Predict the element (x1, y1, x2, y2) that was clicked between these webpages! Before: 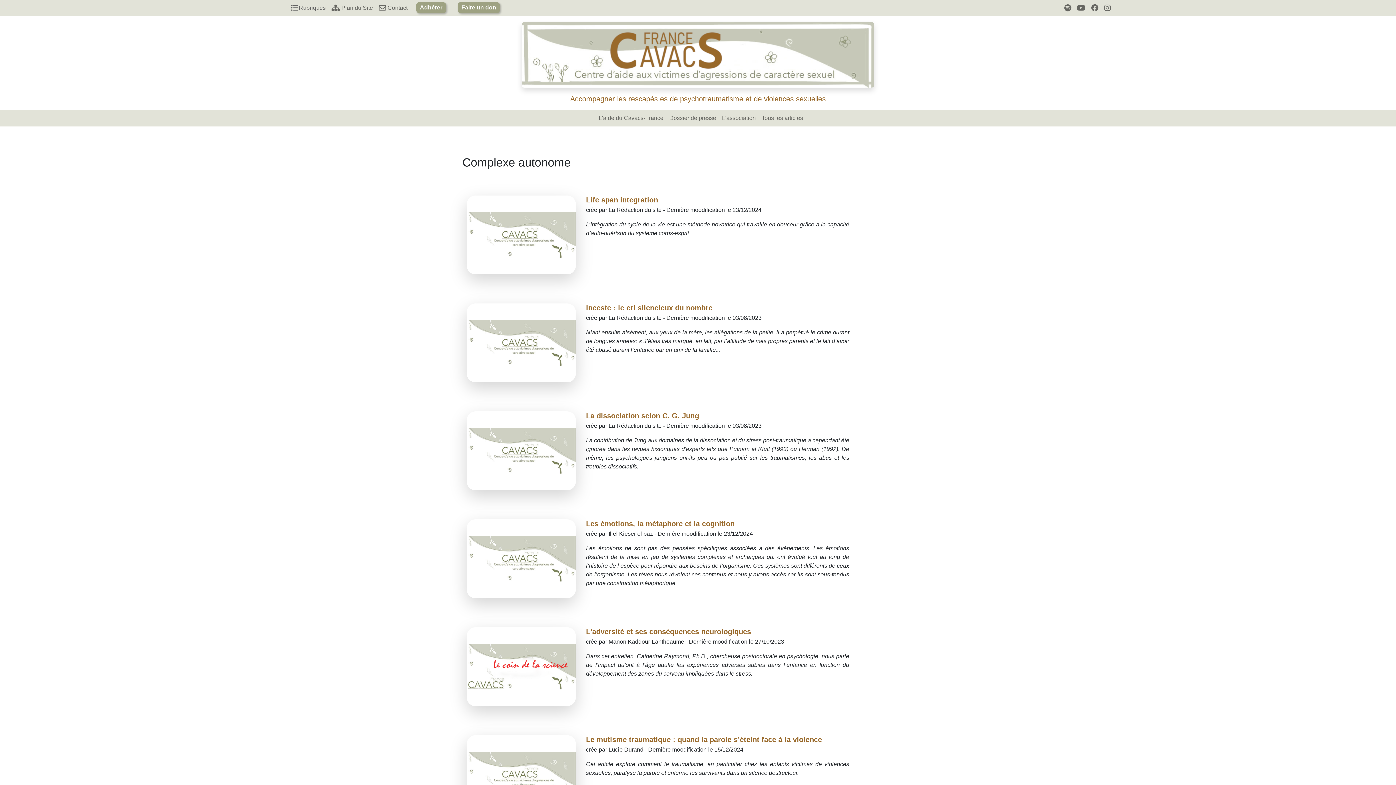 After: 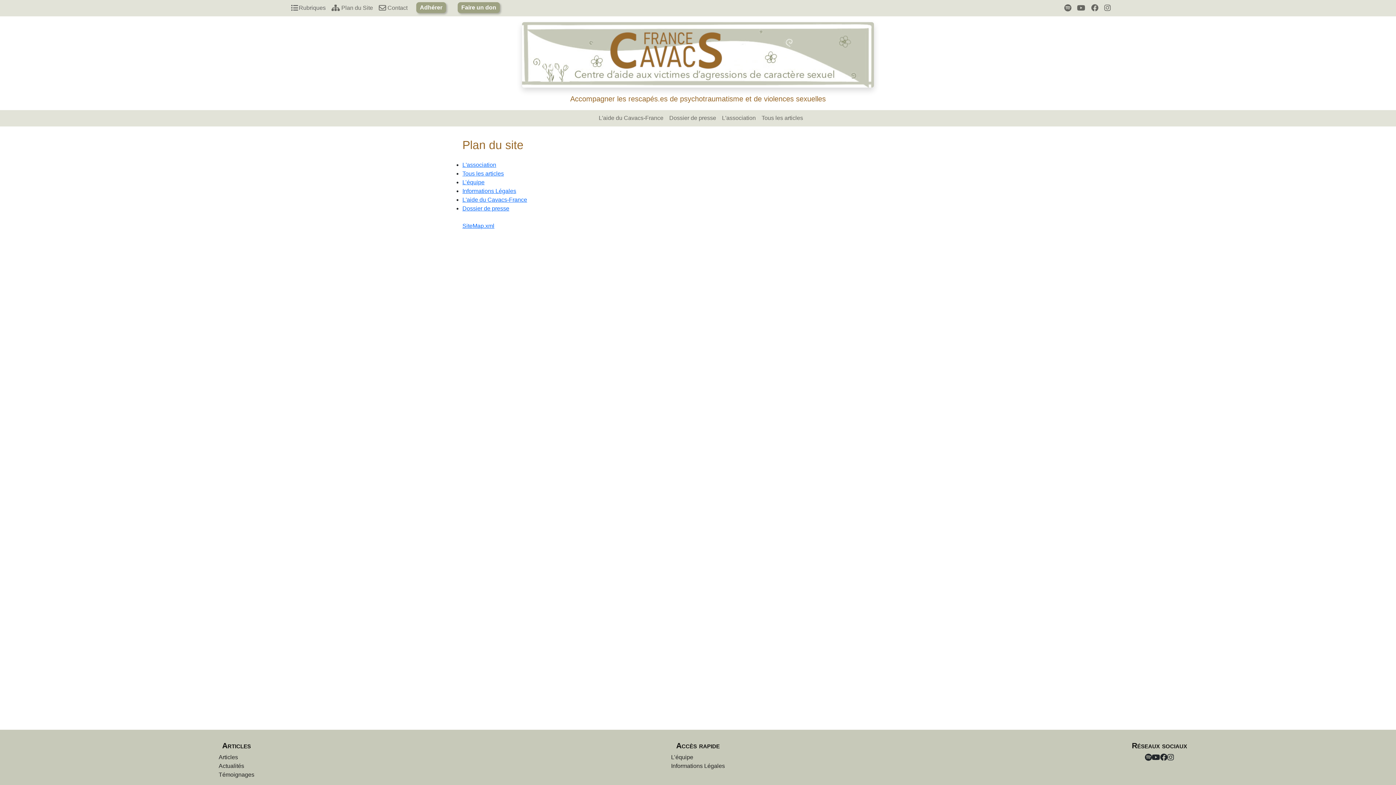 Action: label:  Plan du Site bbox: (328, 0, 375, 15)